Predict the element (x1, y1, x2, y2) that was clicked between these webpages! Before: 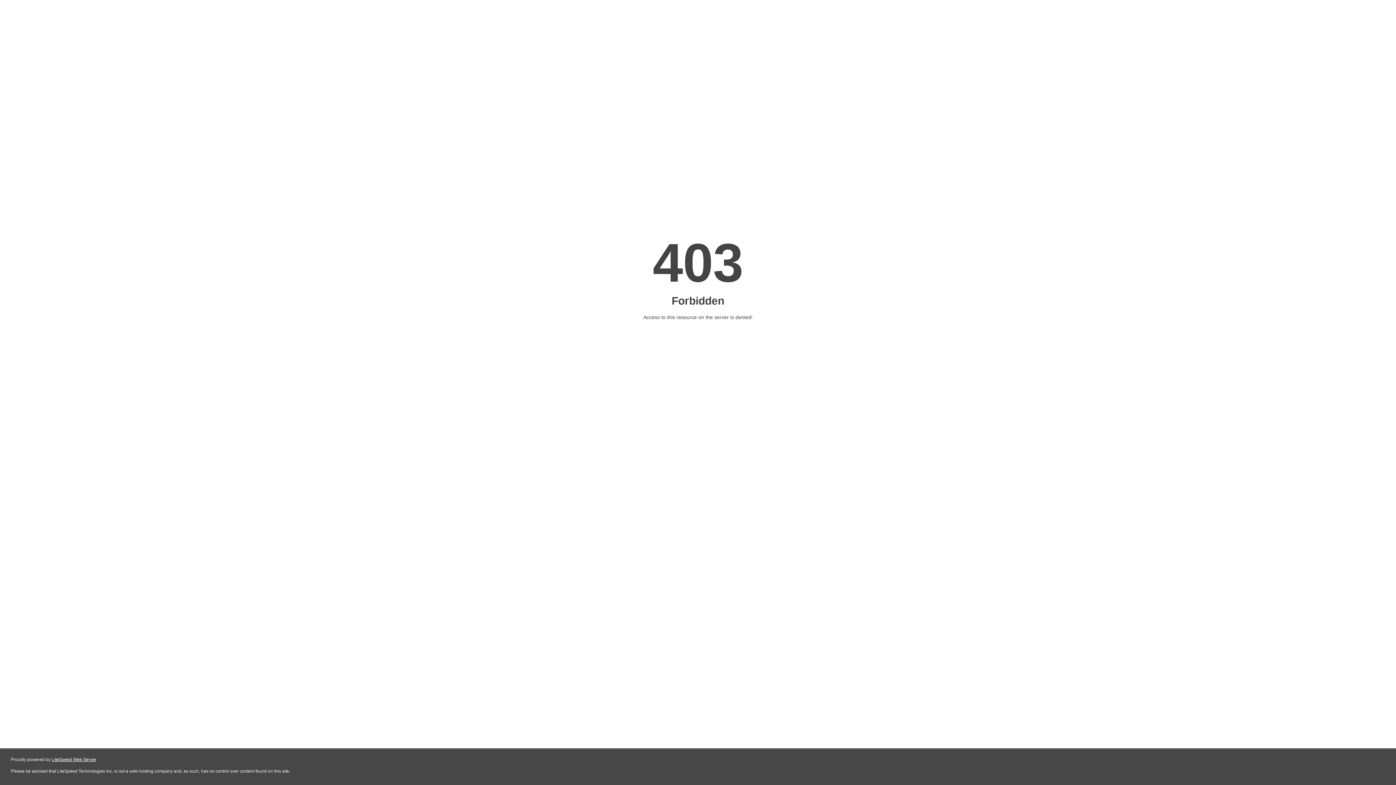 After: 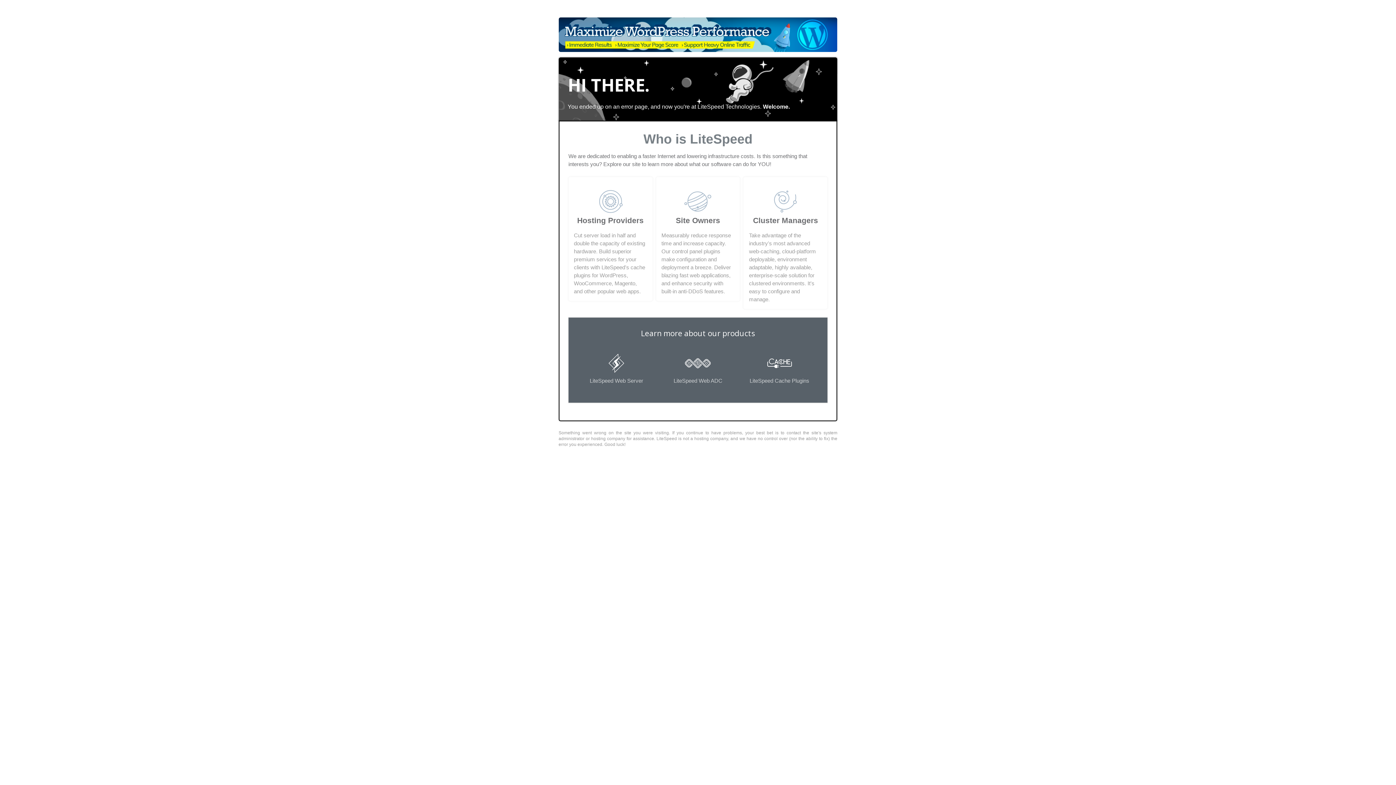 Action: bbox: (51, 757, 96, 762) label: LiteSpeed Web Server